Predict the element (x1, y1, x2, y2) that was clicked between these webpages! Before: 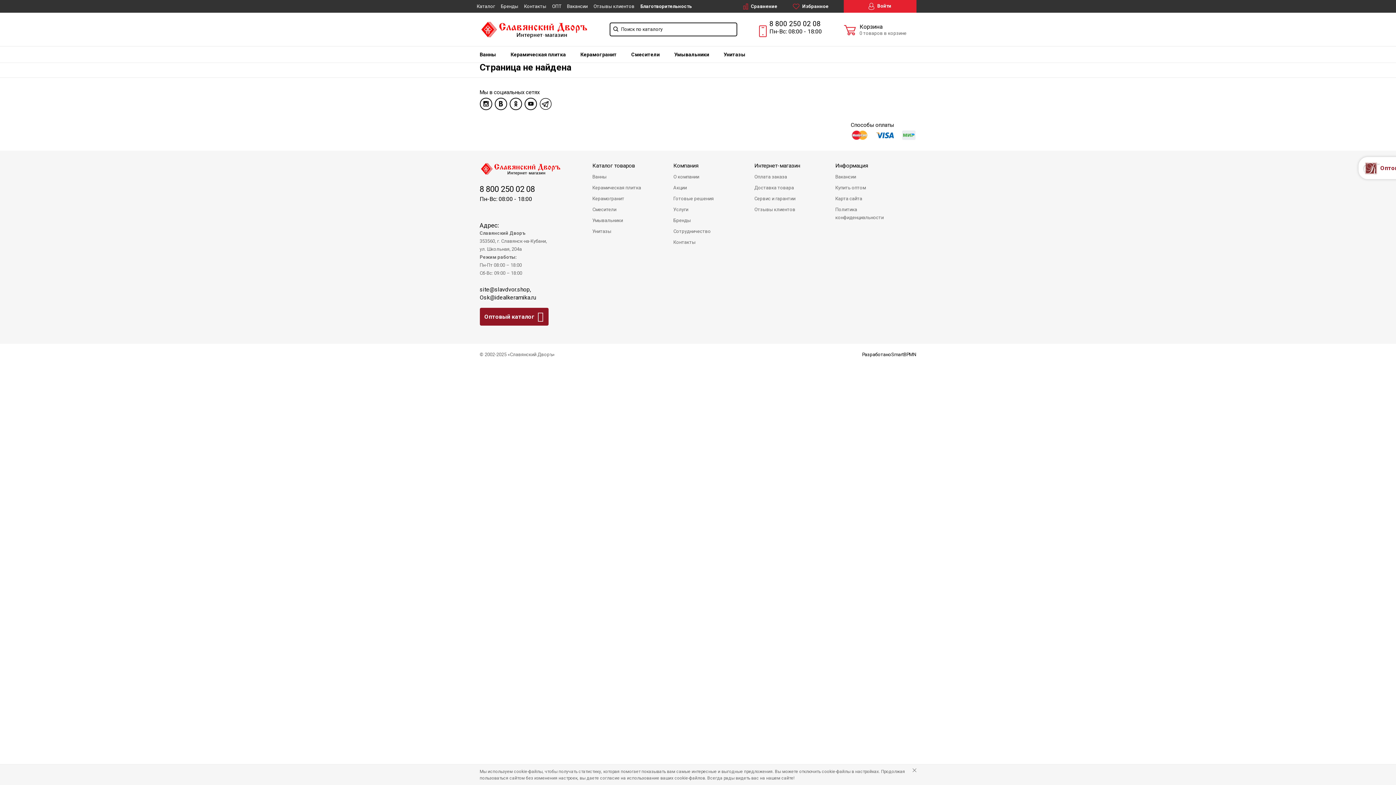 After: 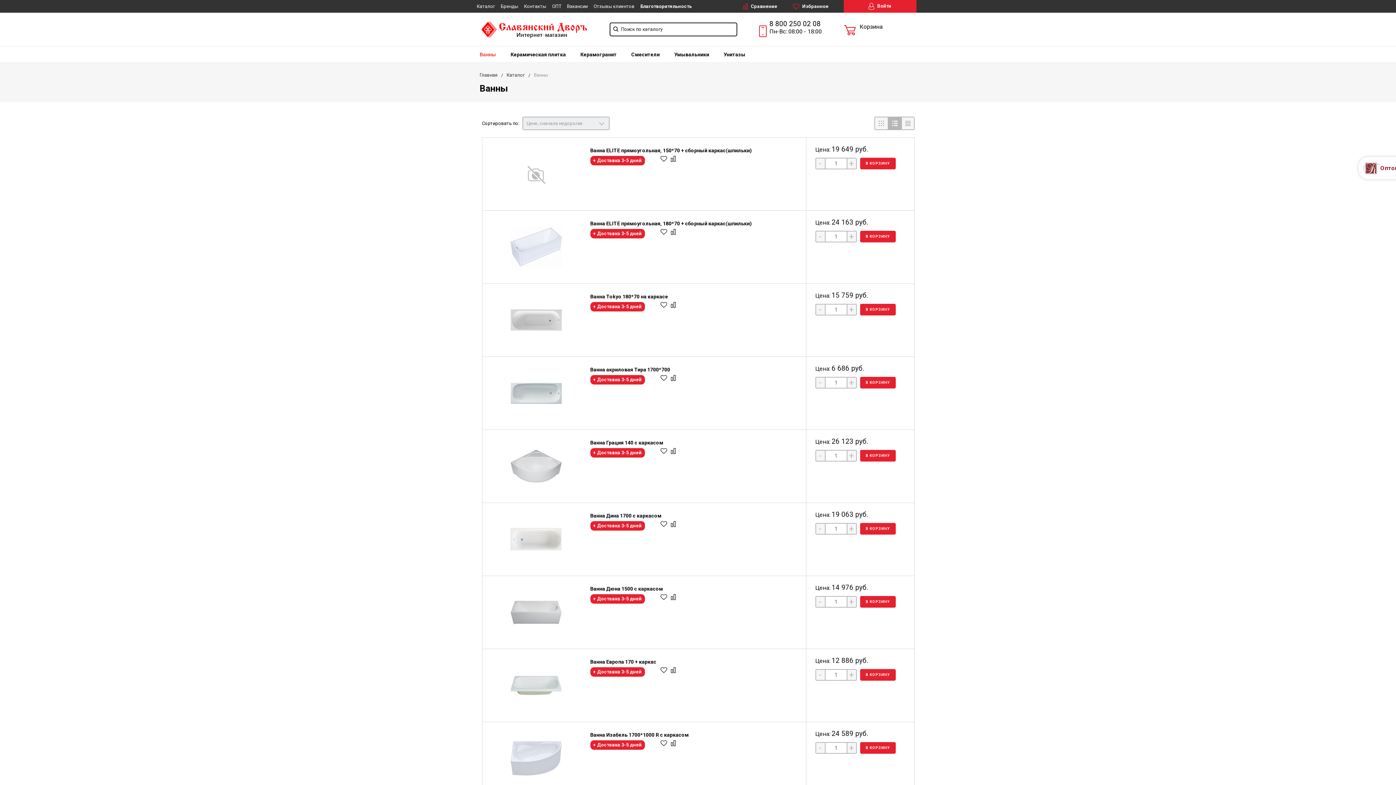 Action: label: Ванны bbox: (472, 46, 503, 62)